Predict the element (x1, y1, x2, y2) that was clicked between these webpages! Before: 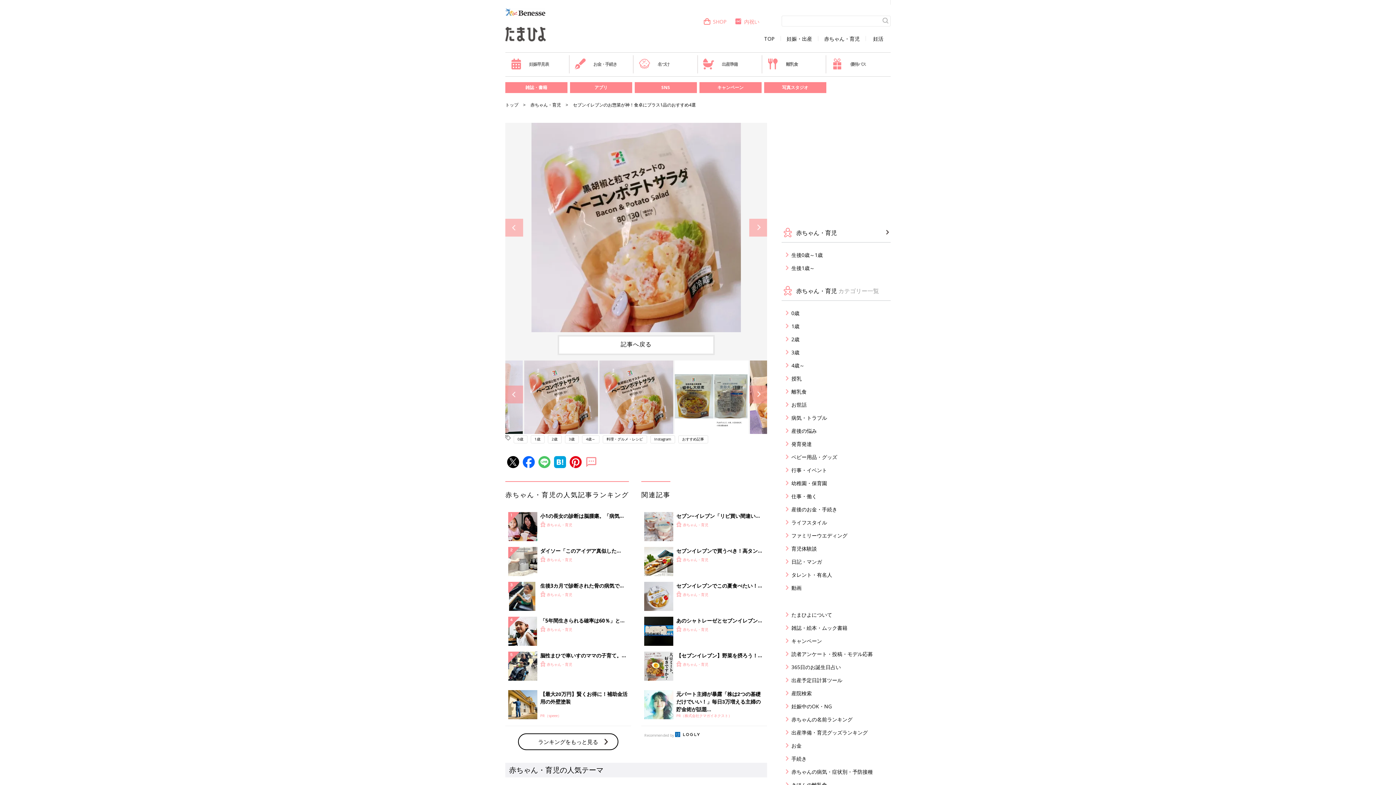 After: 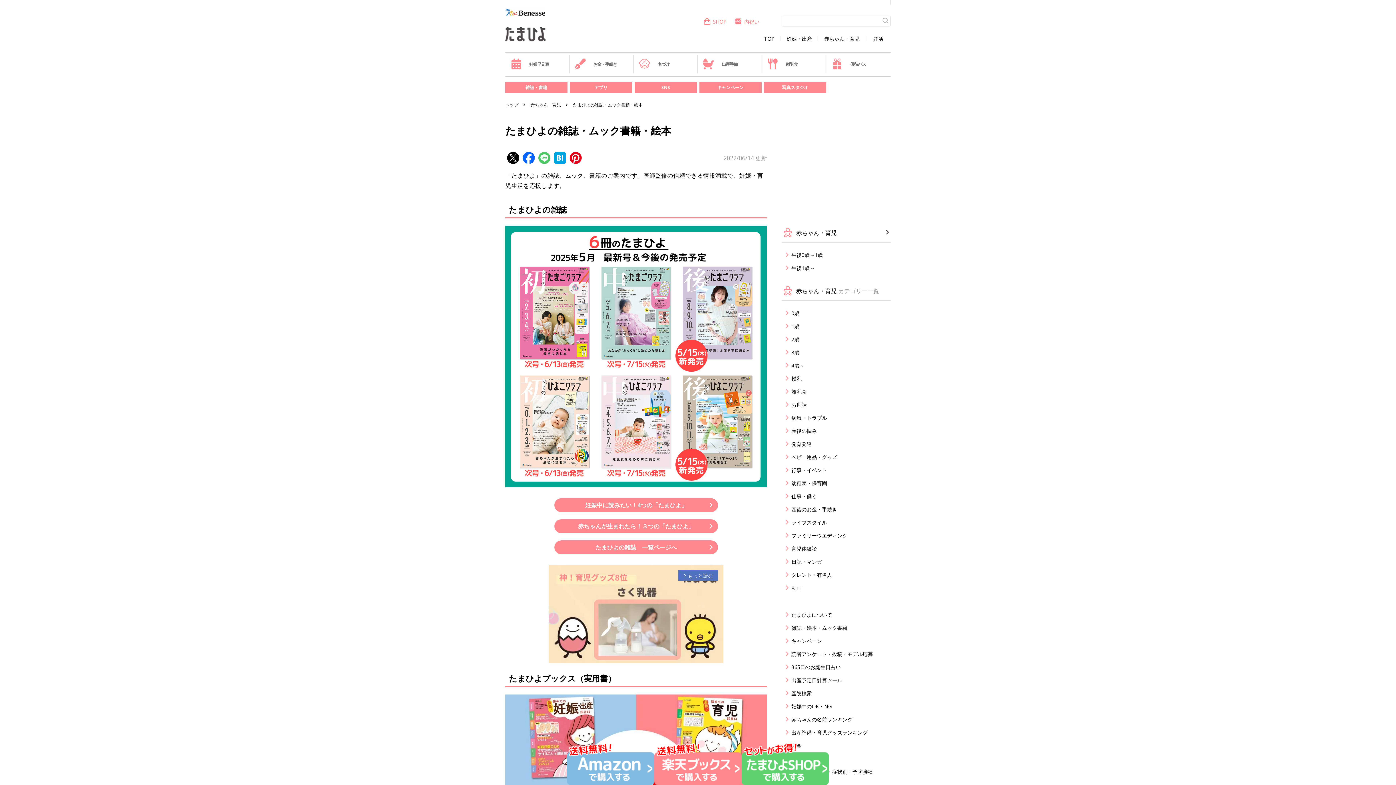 Action: label: 雑誌・書籍 bbox: (505, 82, 567, 93)